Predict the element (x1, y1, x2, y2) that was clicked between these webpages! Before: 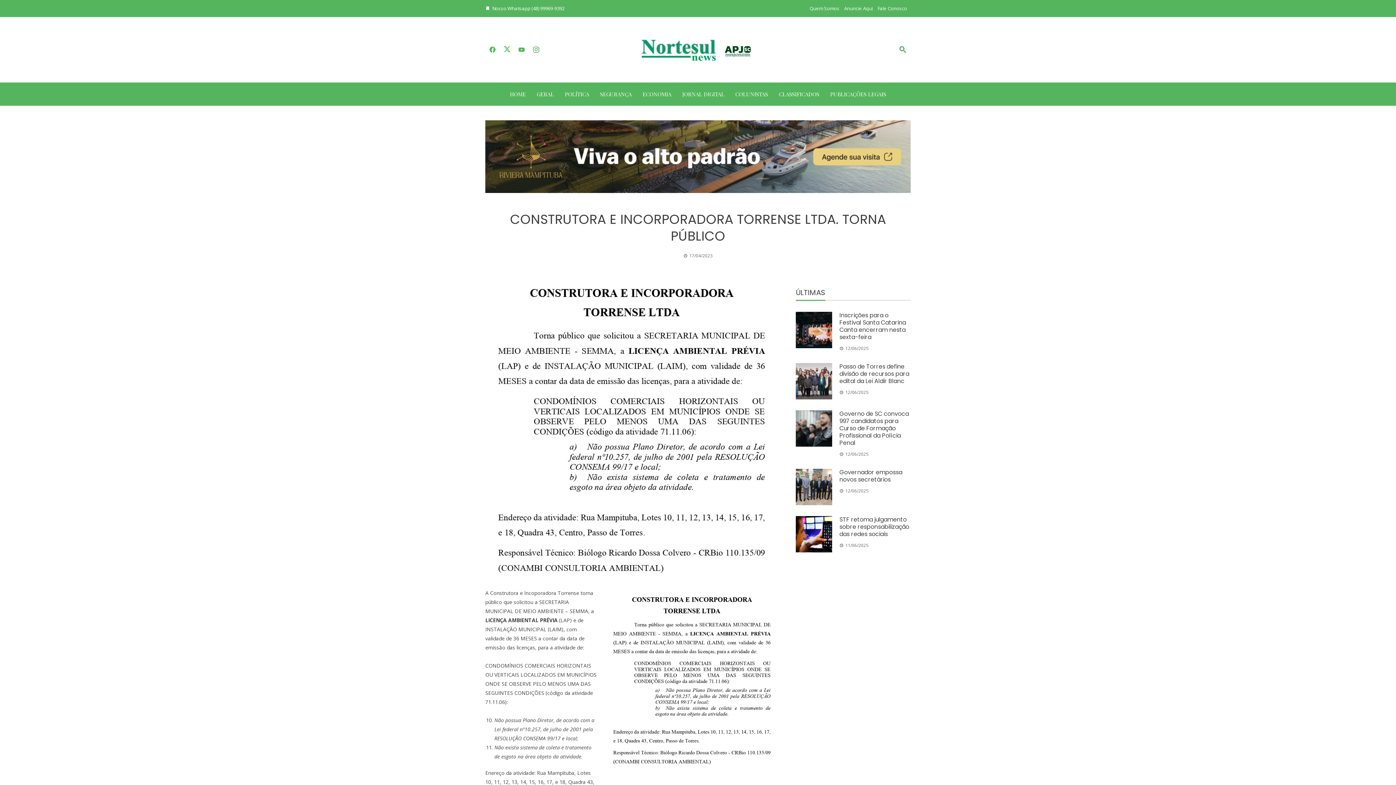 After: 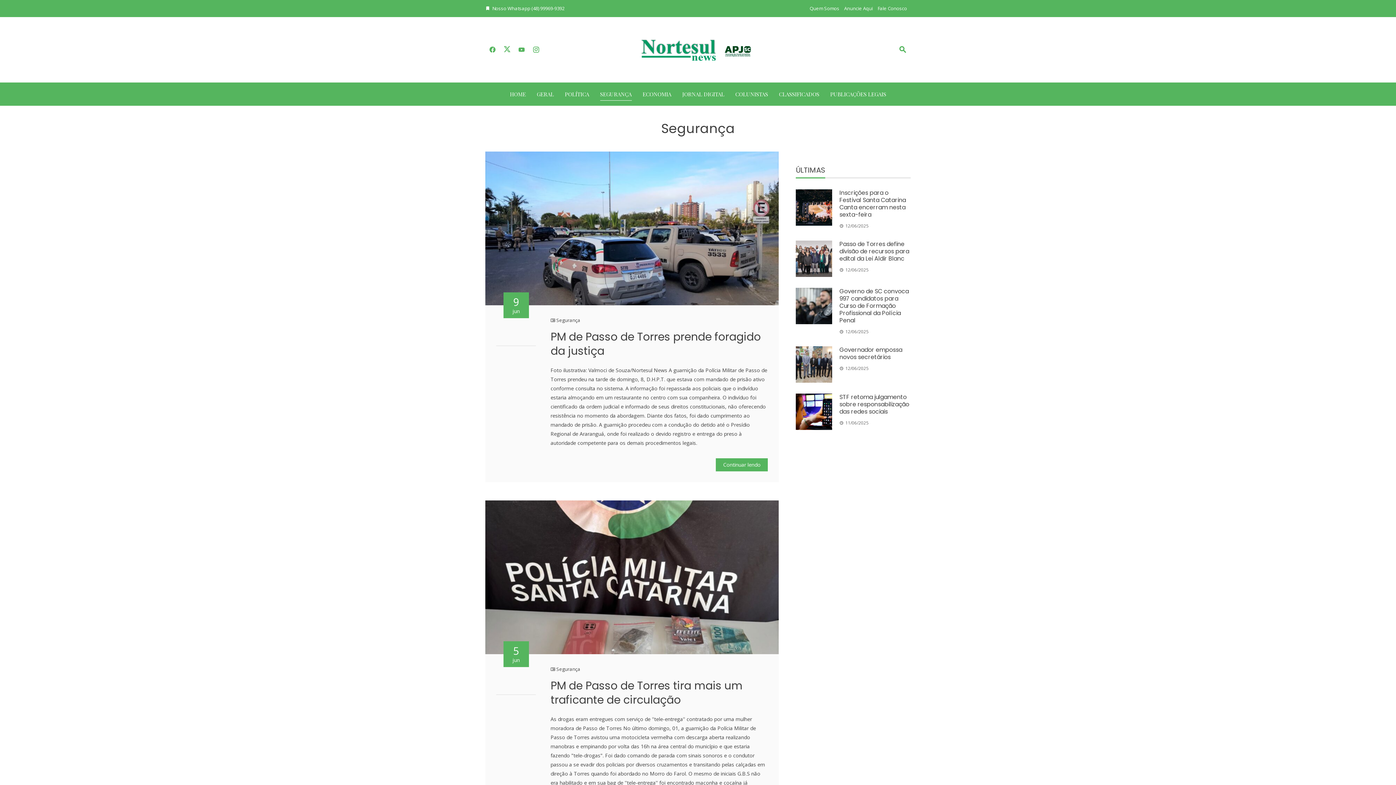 Action: label: SEGURANÇA bbox: (600, 88, 631, 100)